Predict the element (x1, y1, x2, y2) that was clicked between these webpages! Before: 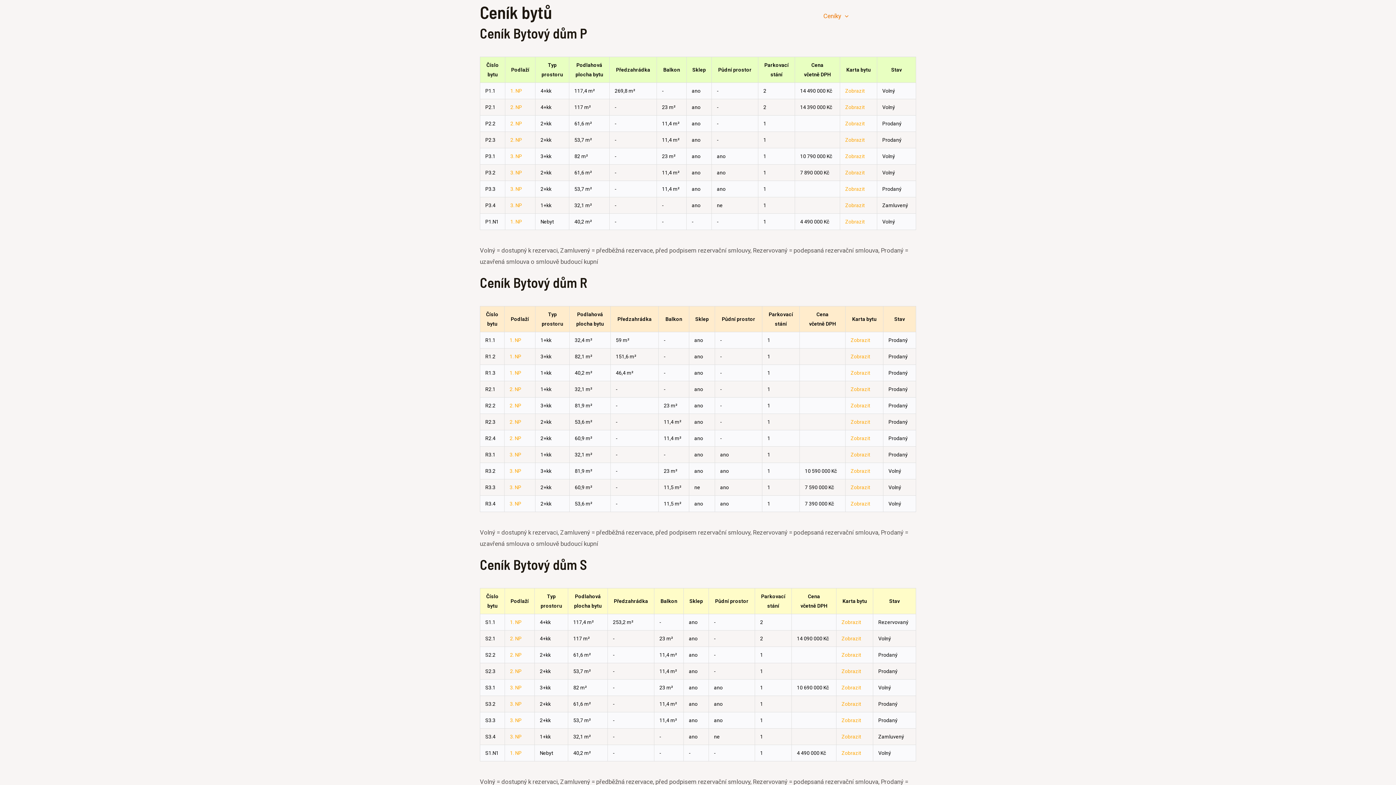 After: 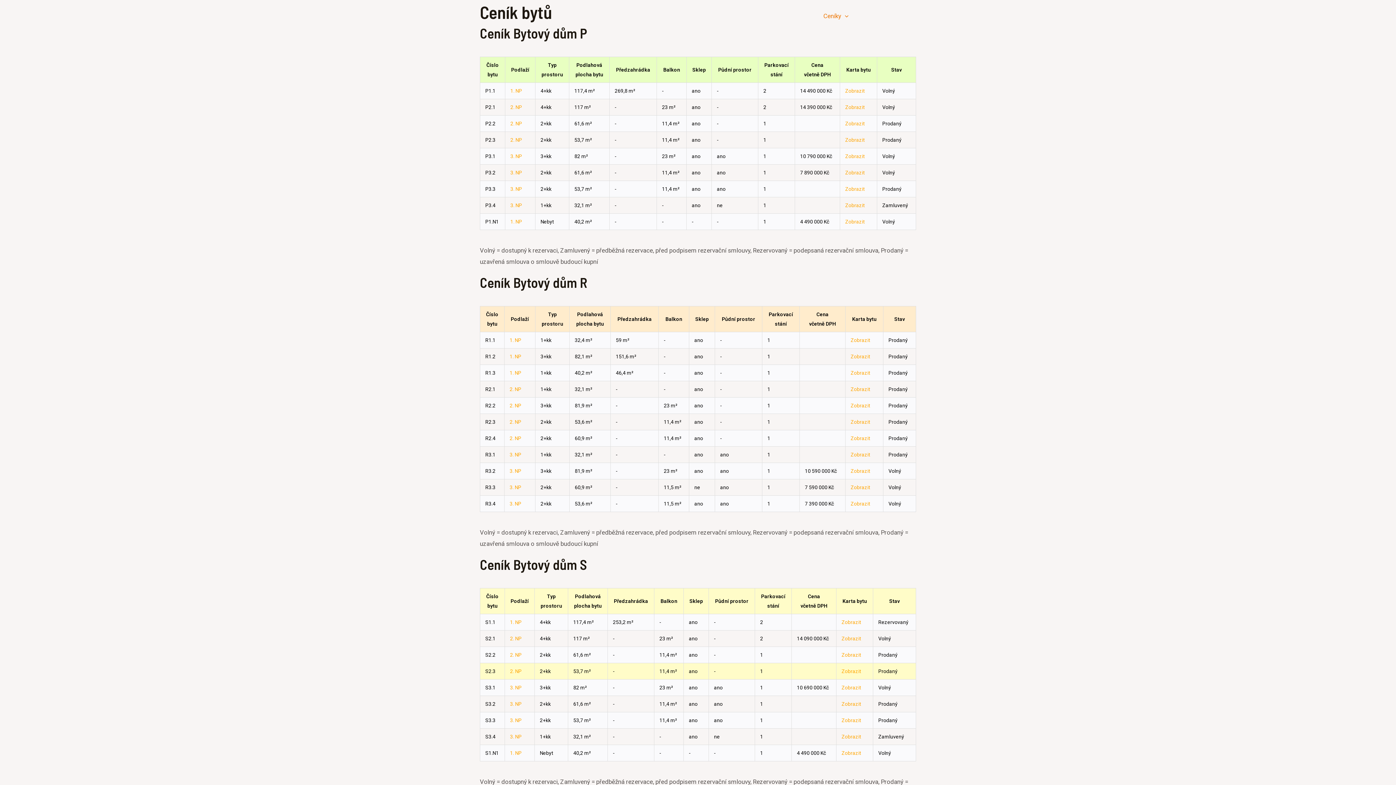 Action: label: Zobrazit bbox: (841, 668, 861, 674)